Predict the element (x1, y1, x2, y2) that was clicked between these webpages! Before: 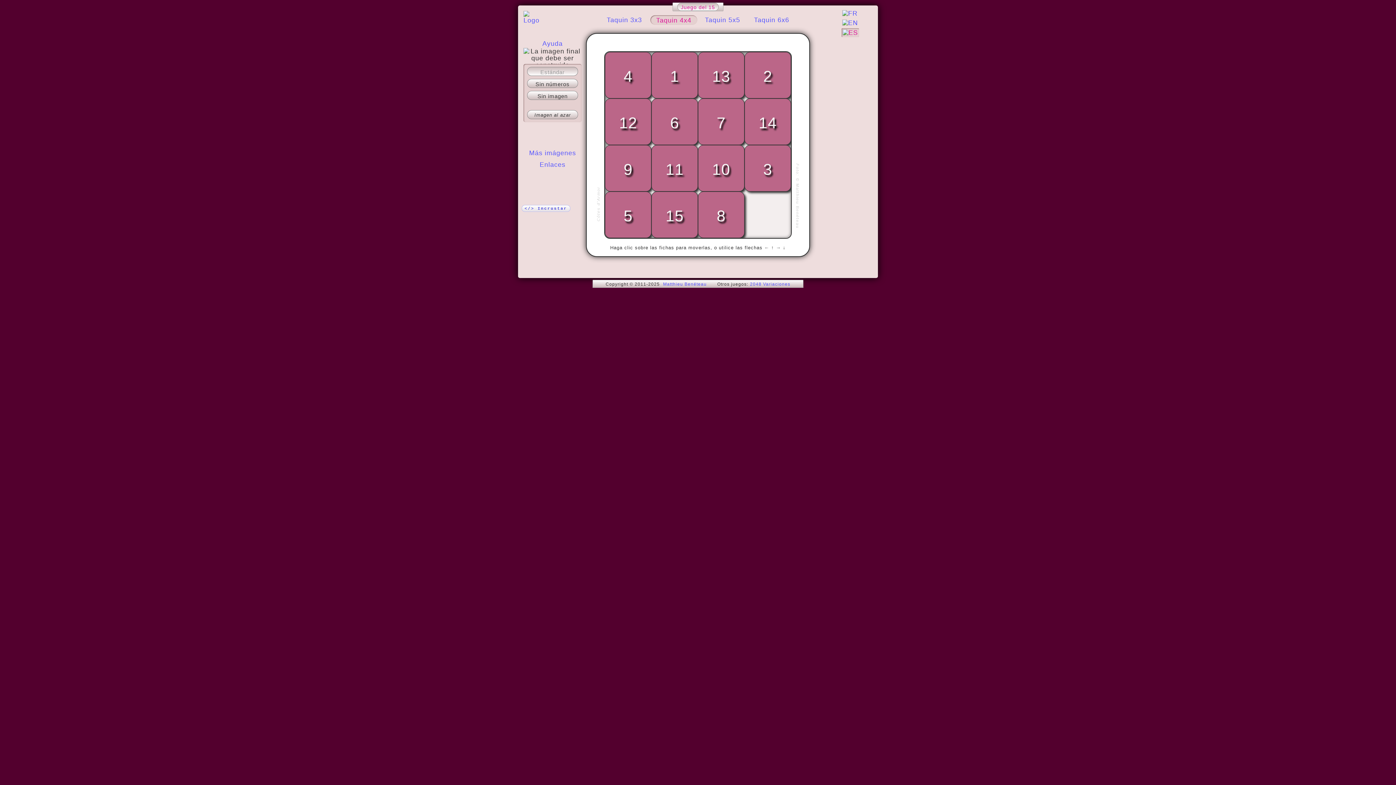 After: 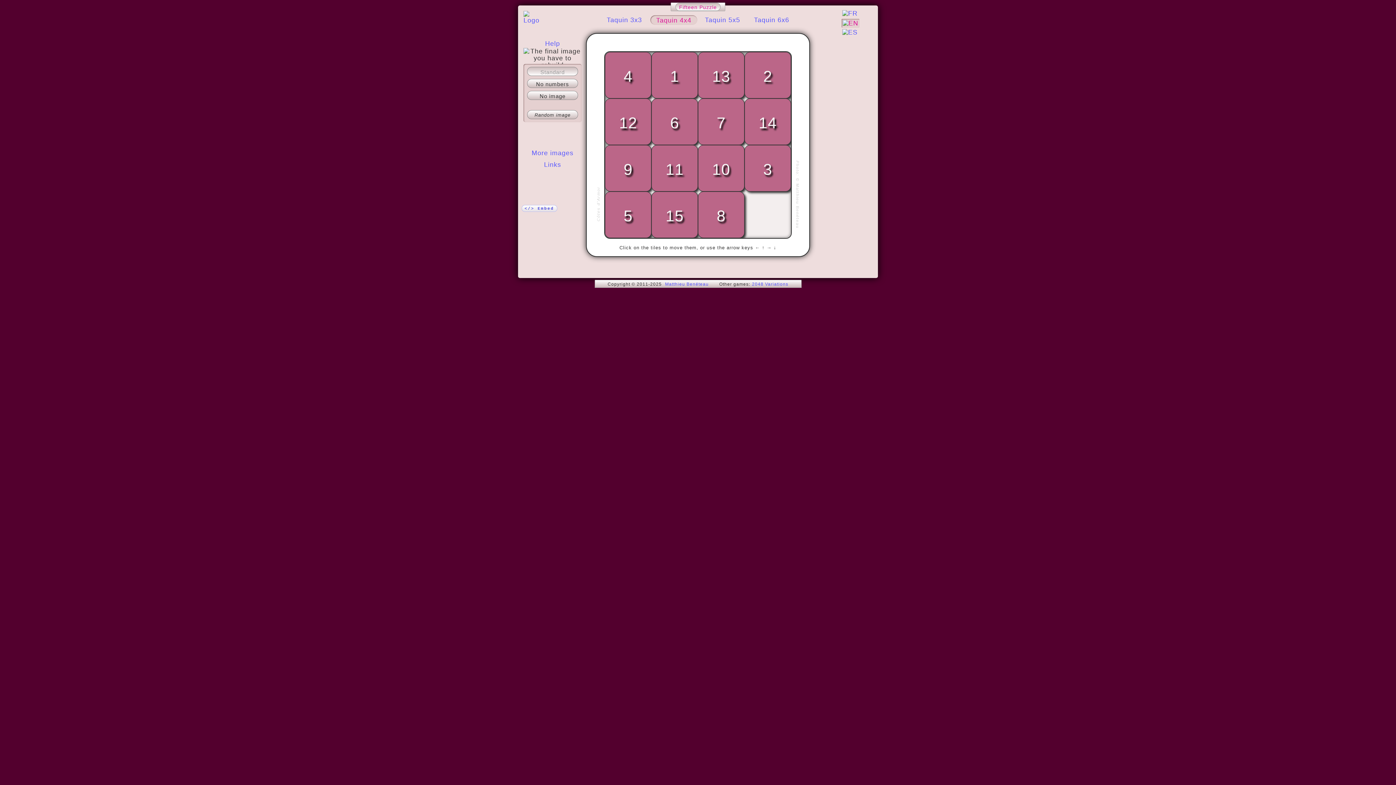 Action: bbox: (841, 18, 859, 27)